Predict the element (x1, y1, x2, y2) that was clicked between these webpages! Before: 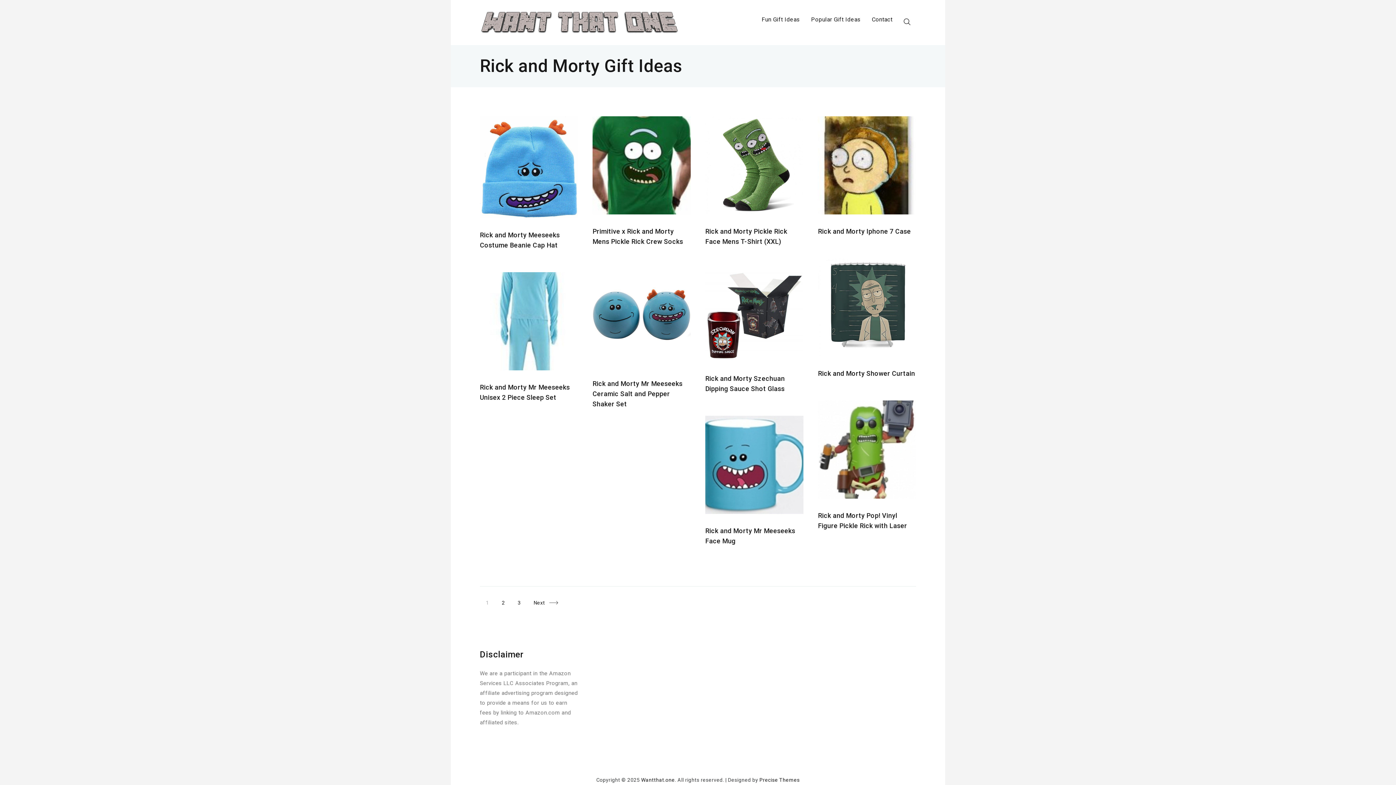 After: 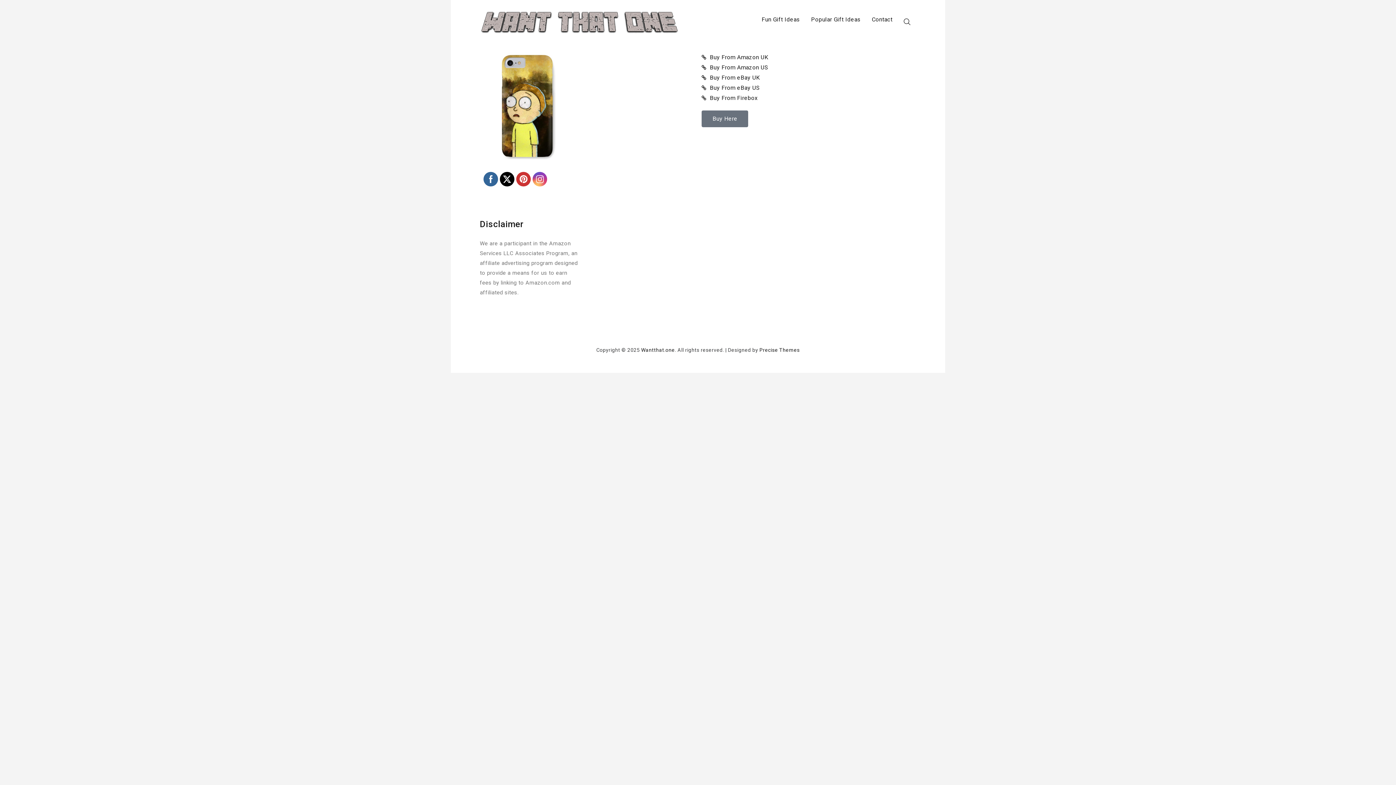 Action: bbox: (818, 116, 916, 214)